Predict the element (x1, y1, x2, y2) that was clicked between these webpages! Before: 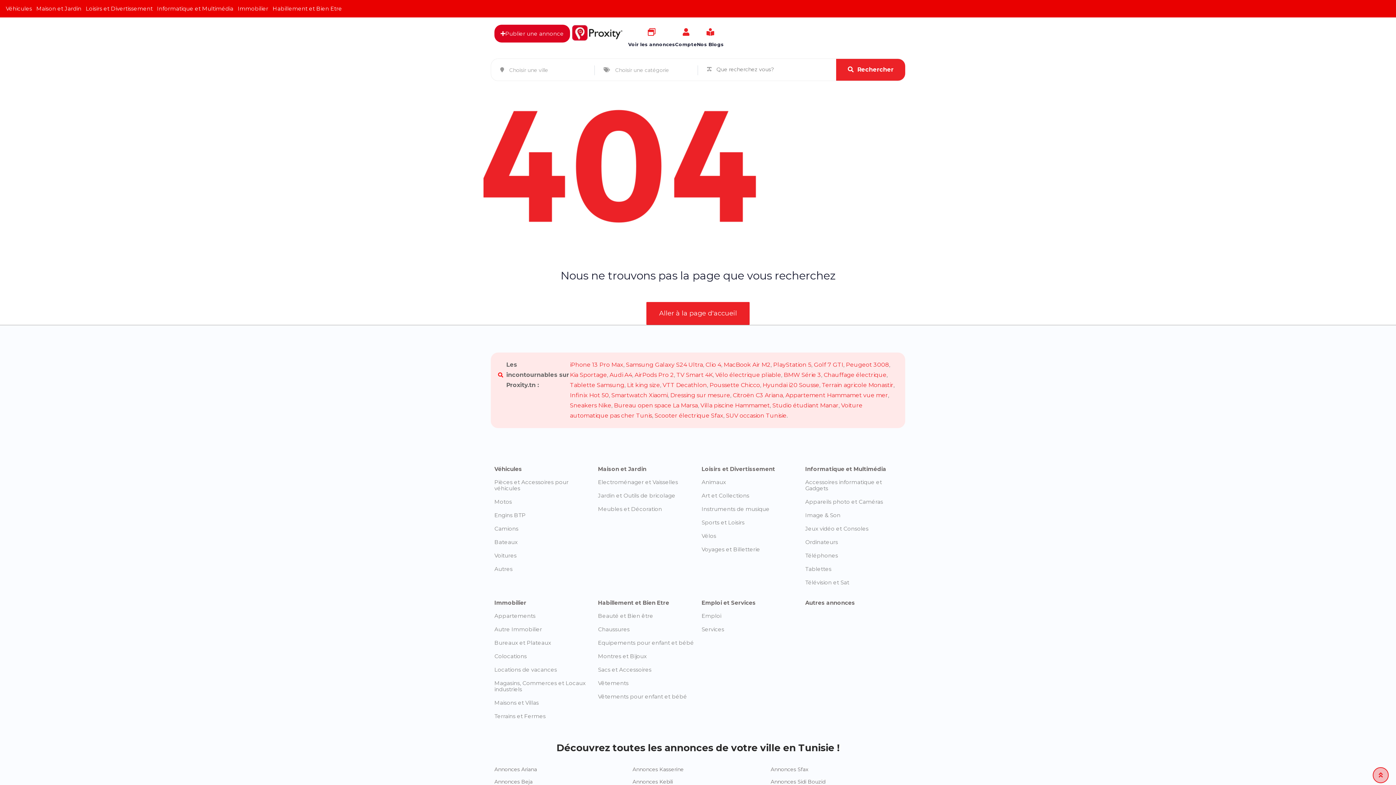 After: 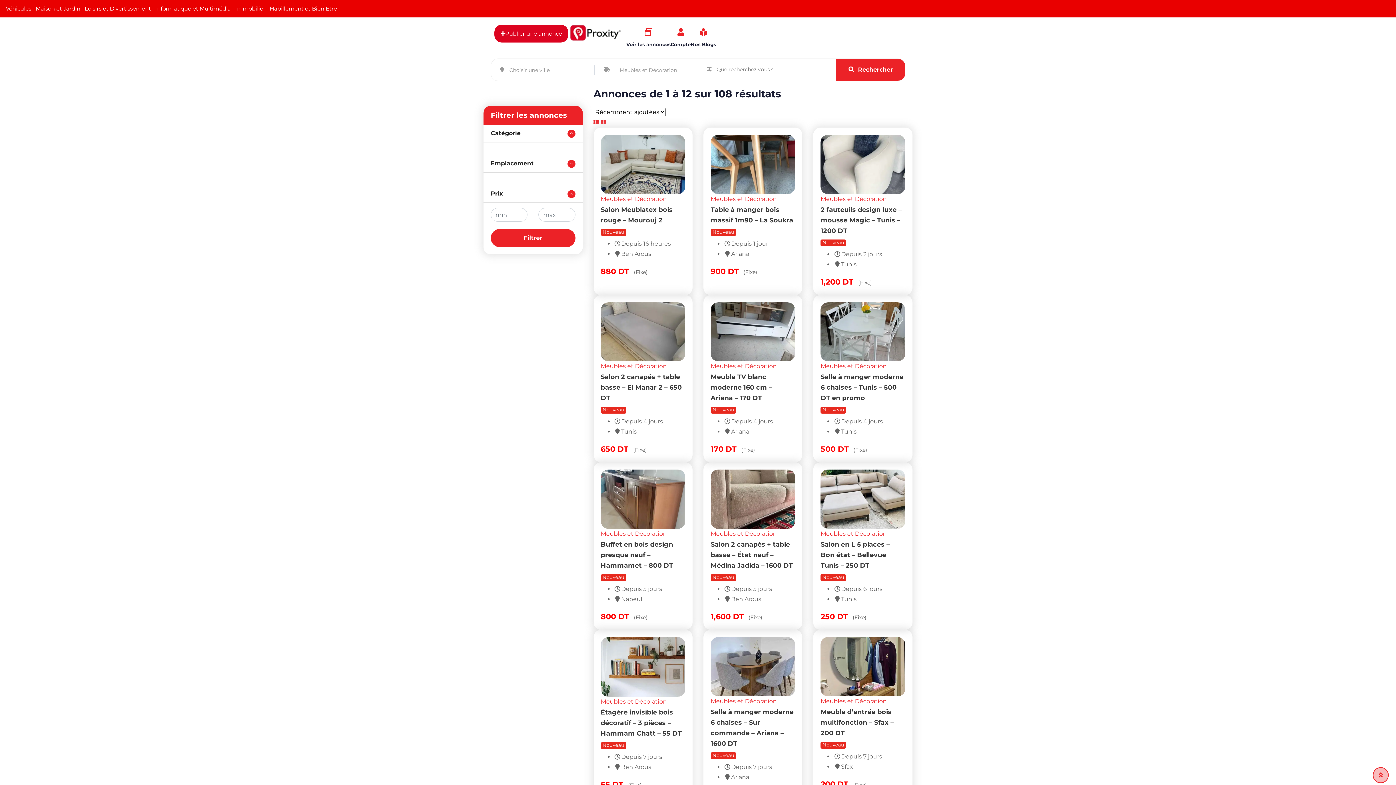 Action: bbox: (627, 381, 660, 388) label: Lit king size